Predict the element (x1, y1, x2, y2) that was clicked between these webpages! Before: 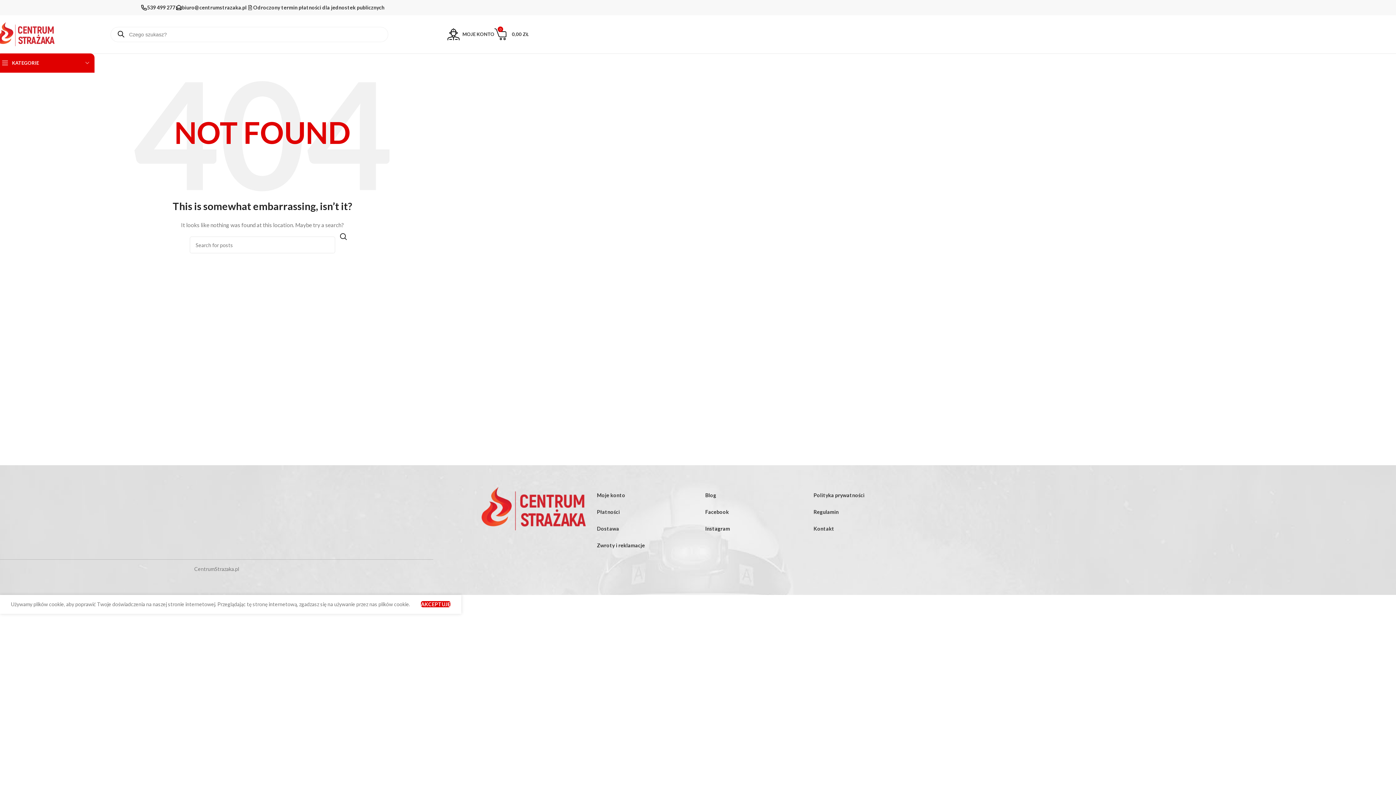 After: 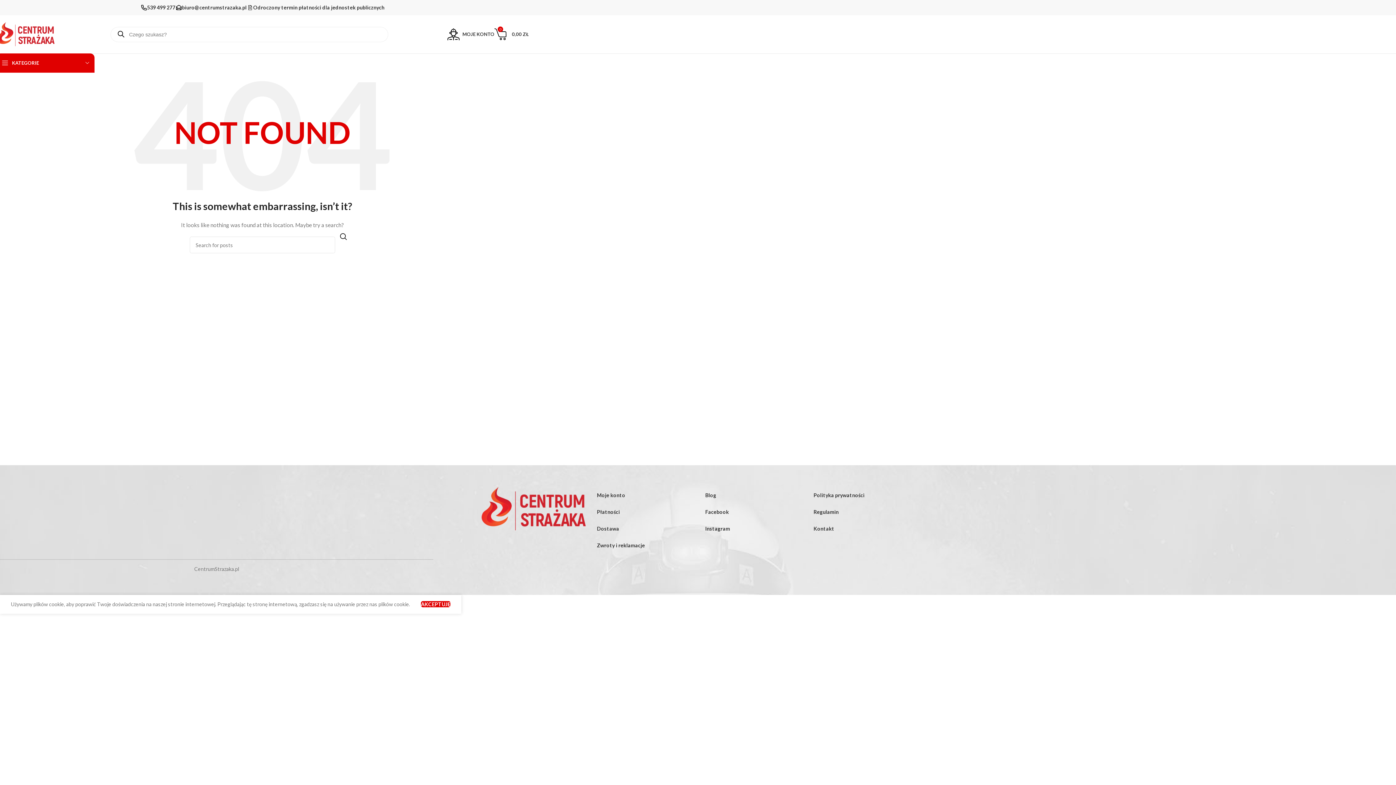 Action: label: Odroczony termin płatności dla jednostek publicznych bbox: (253, 4, 384, 10)